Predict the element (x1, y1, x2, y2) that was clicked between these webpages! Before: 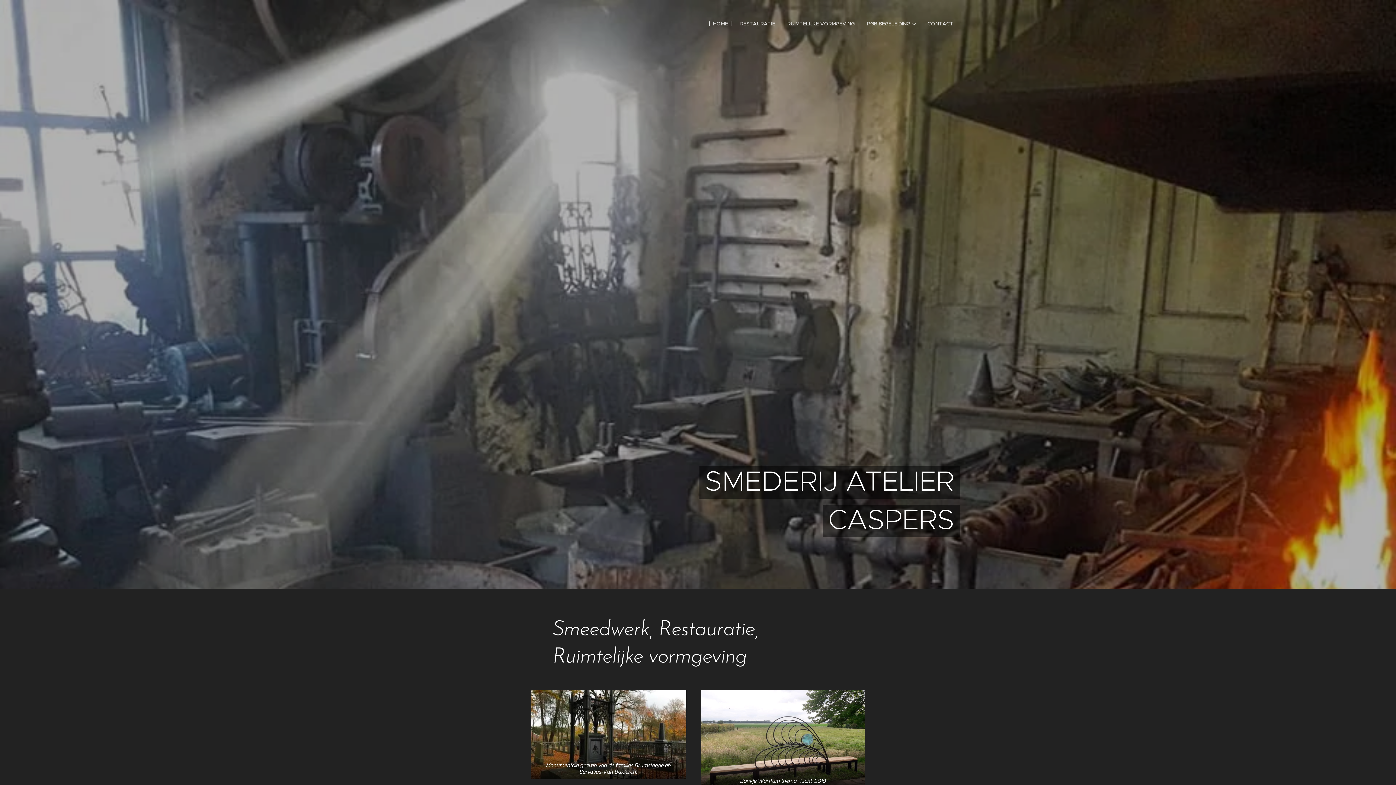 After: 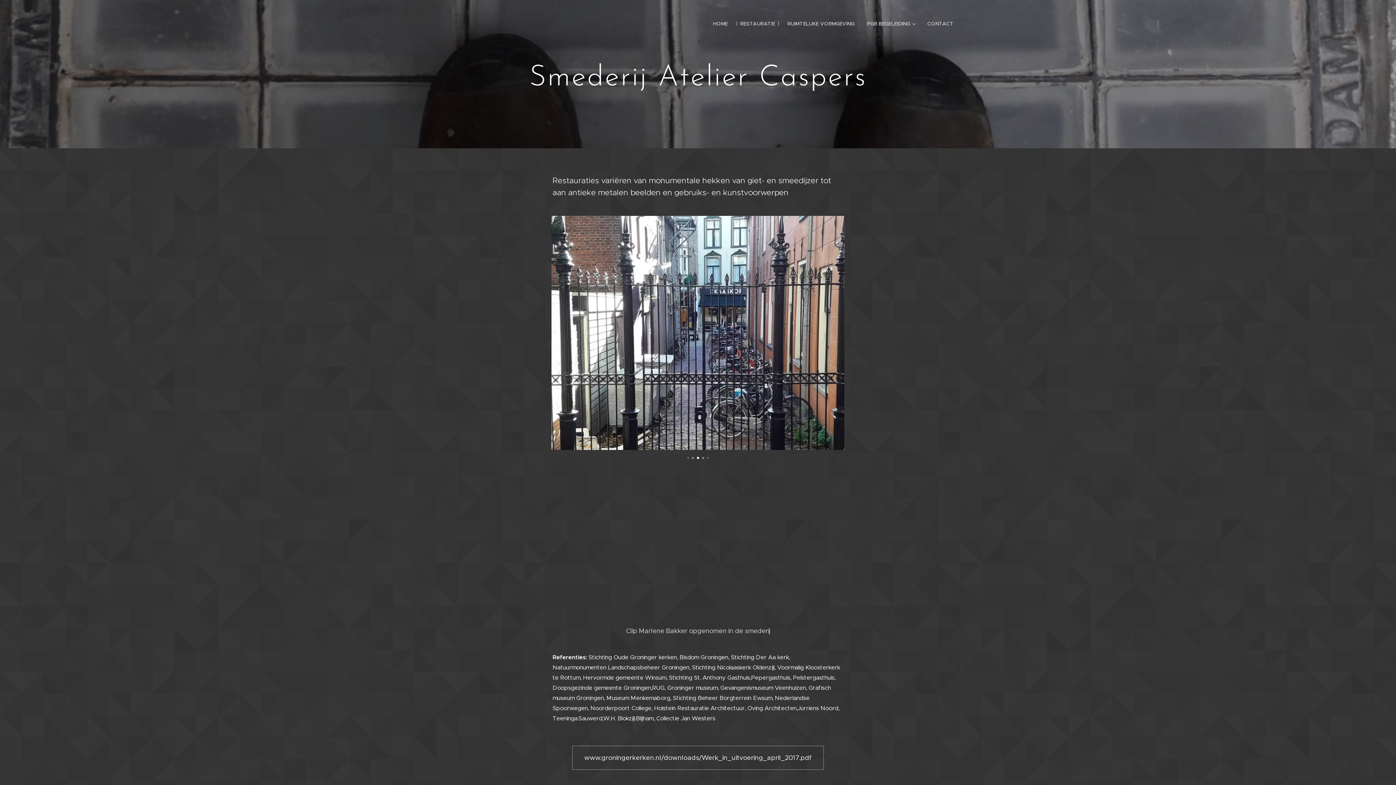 Action: bbox: (734, 14, 781, 32) label: RESTAURATIE